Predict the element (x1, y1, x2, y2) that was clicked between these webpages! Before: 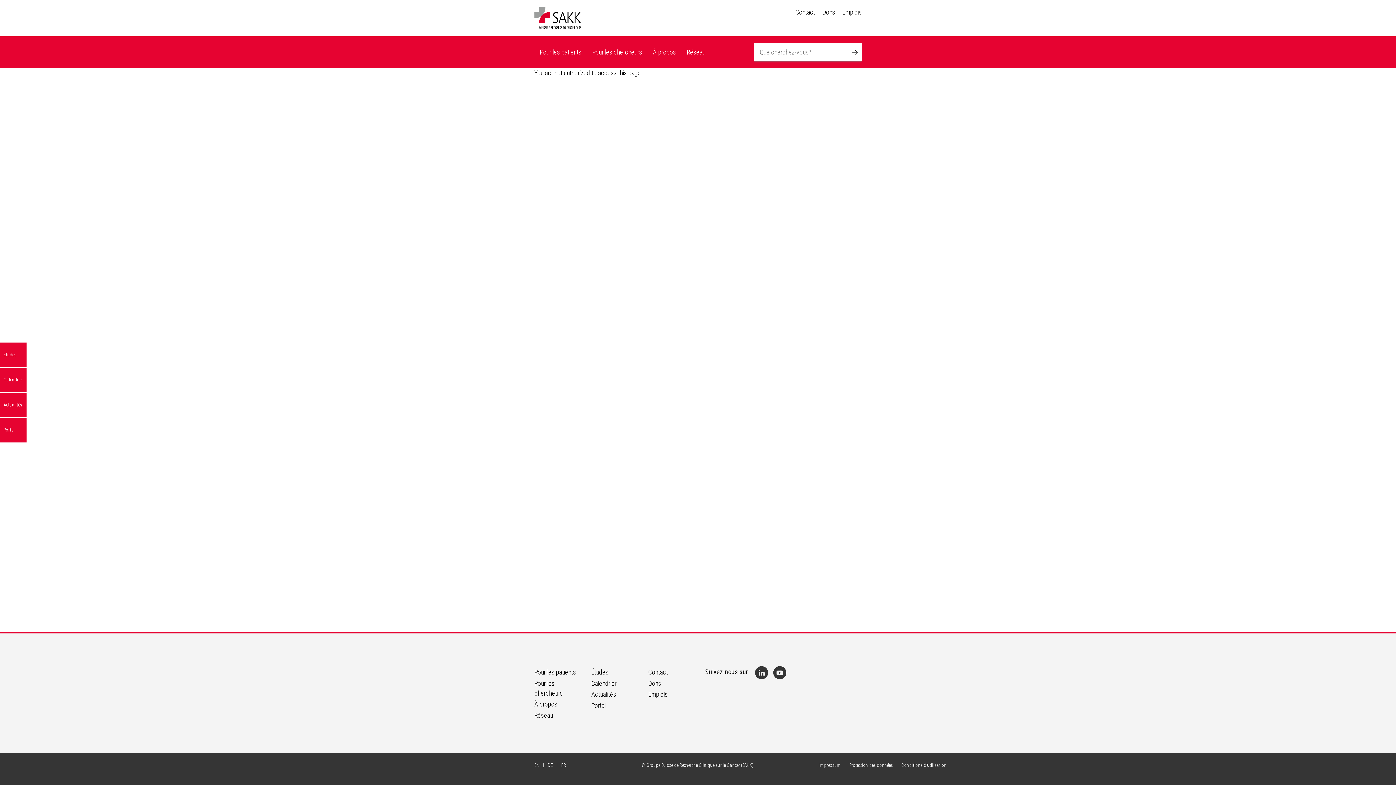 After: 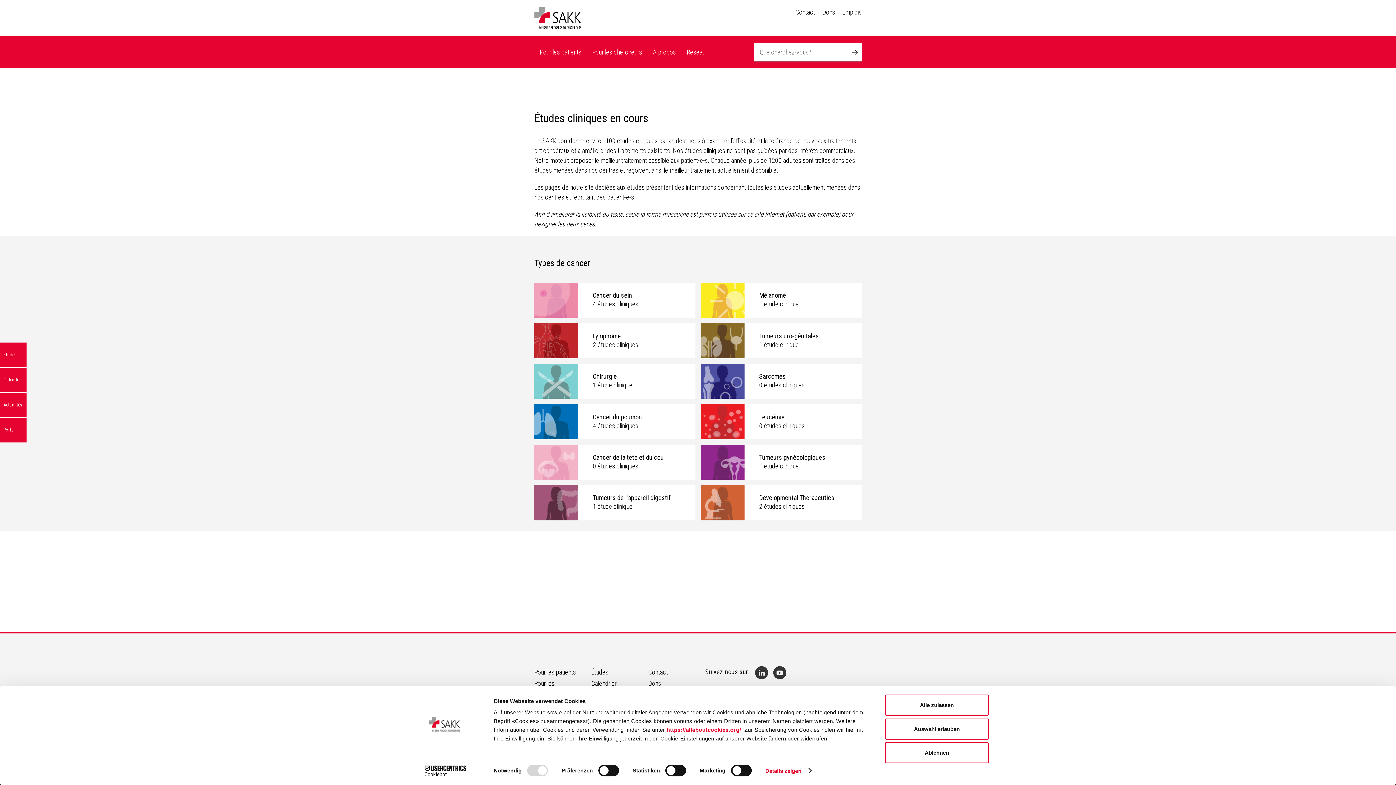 Action: bbox: (591, 668, 608, 676) label: Études